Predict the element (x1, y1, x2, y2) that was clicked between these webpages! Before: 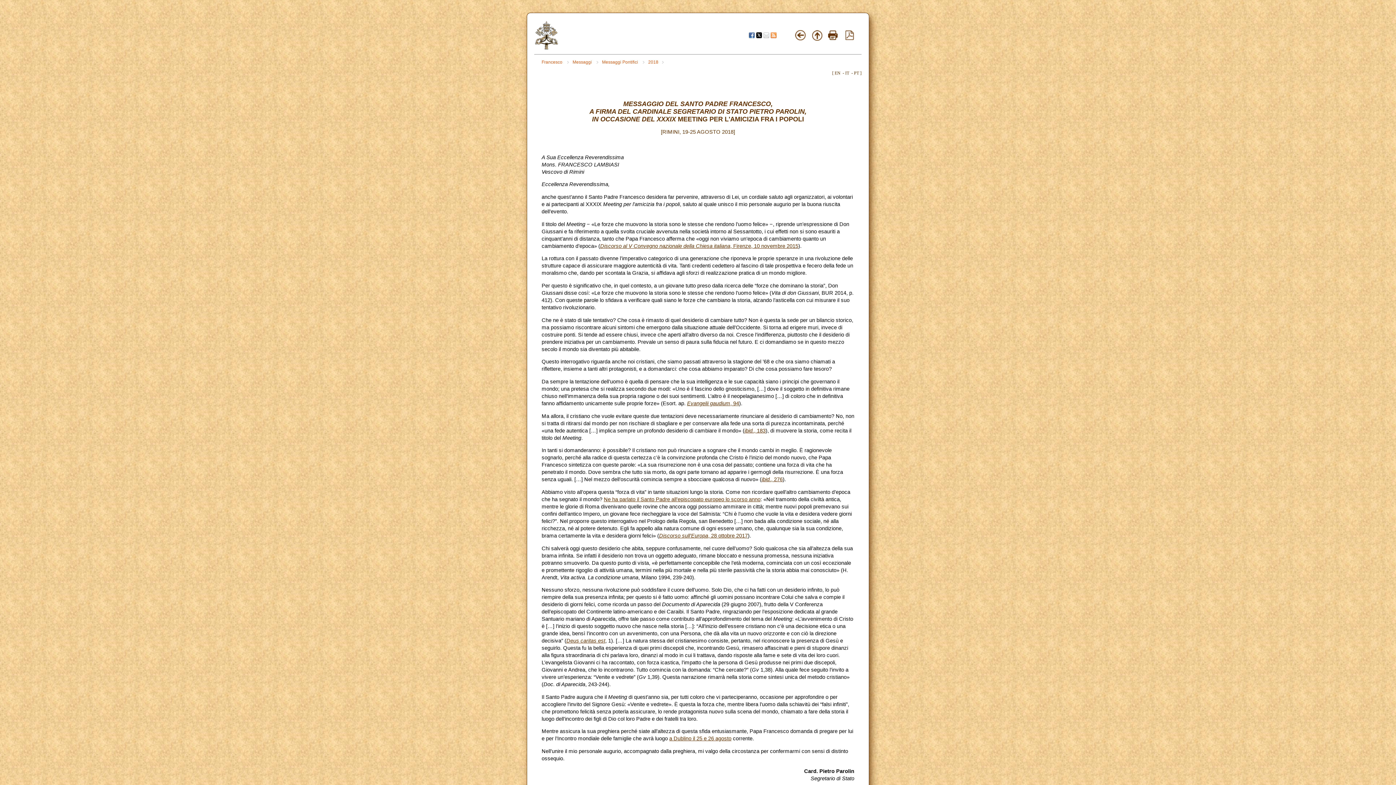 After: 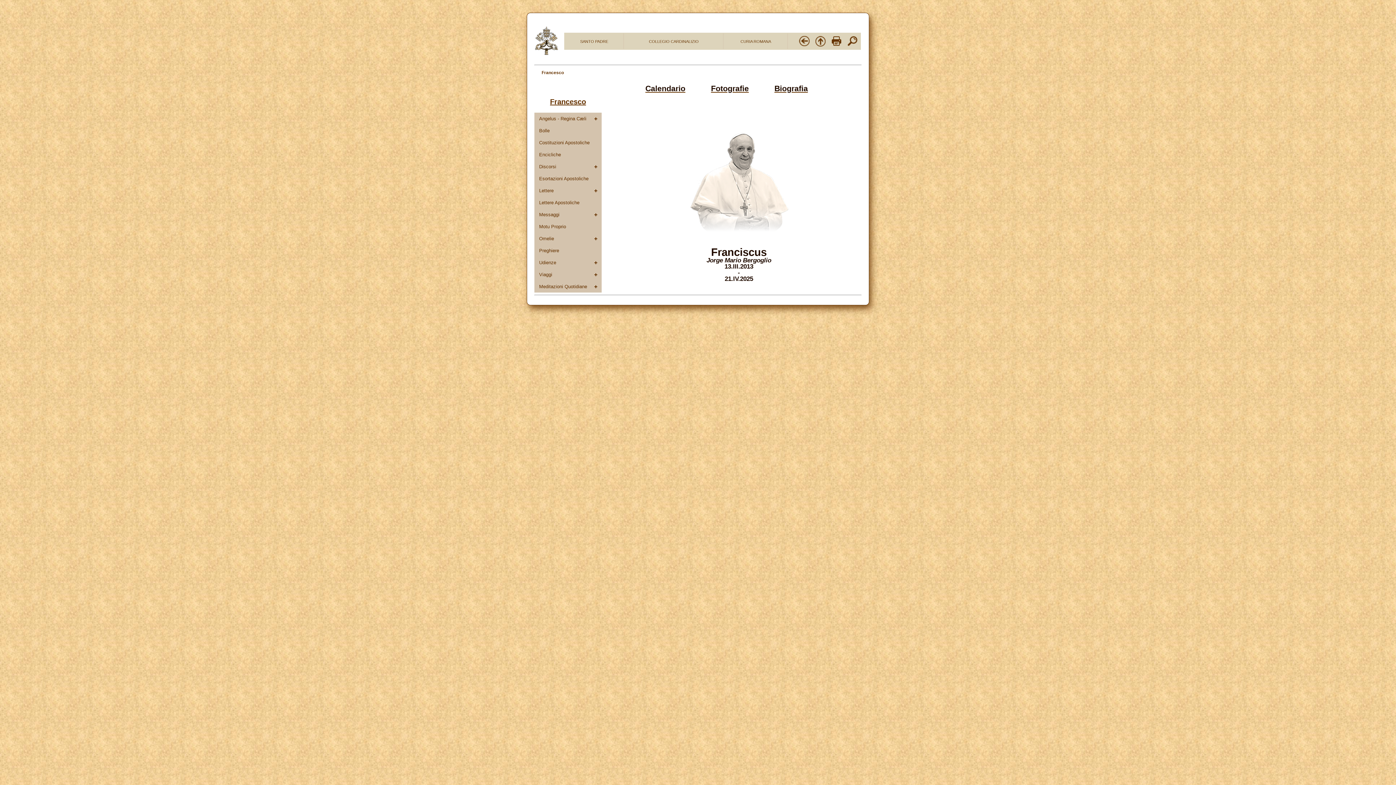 Action: bbox: (541, 59, 569, 64) label: Francesco 